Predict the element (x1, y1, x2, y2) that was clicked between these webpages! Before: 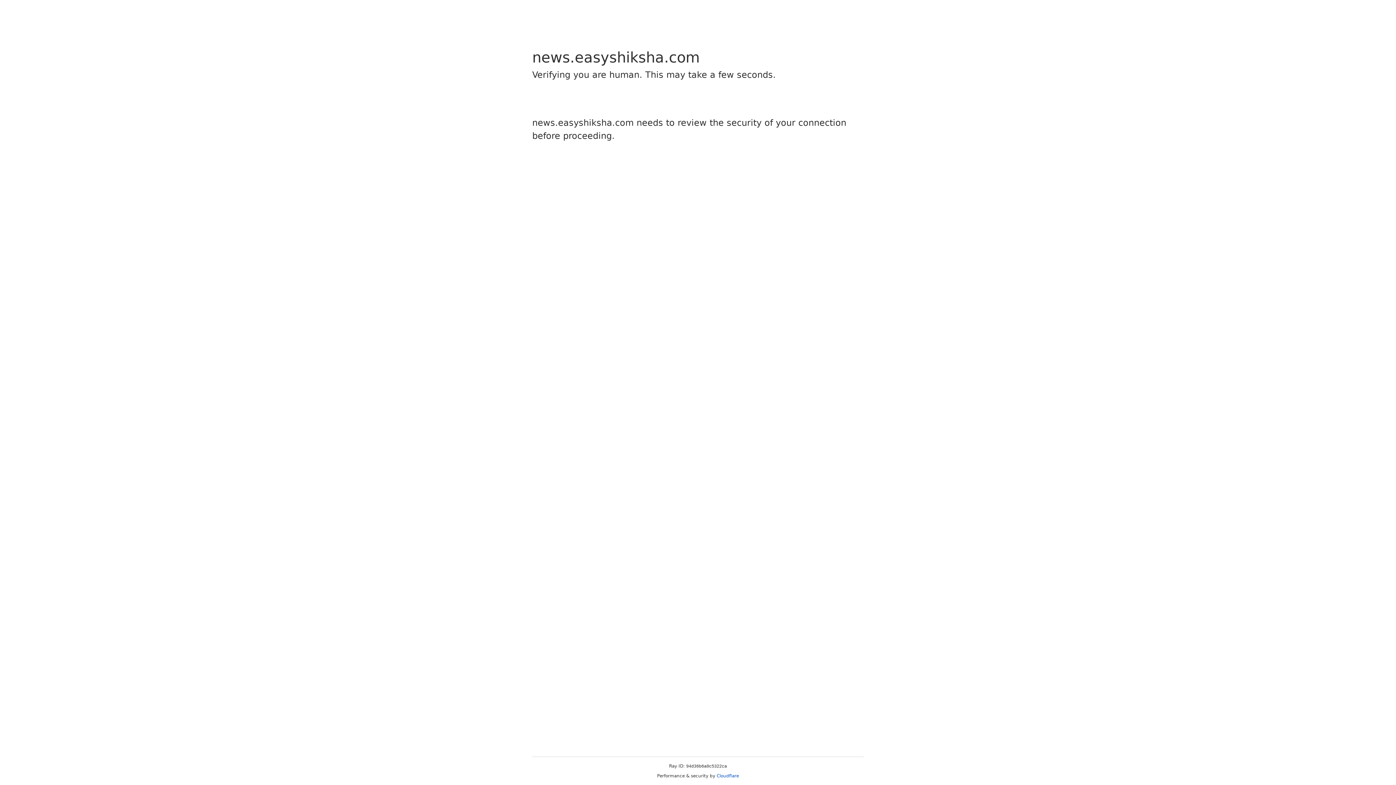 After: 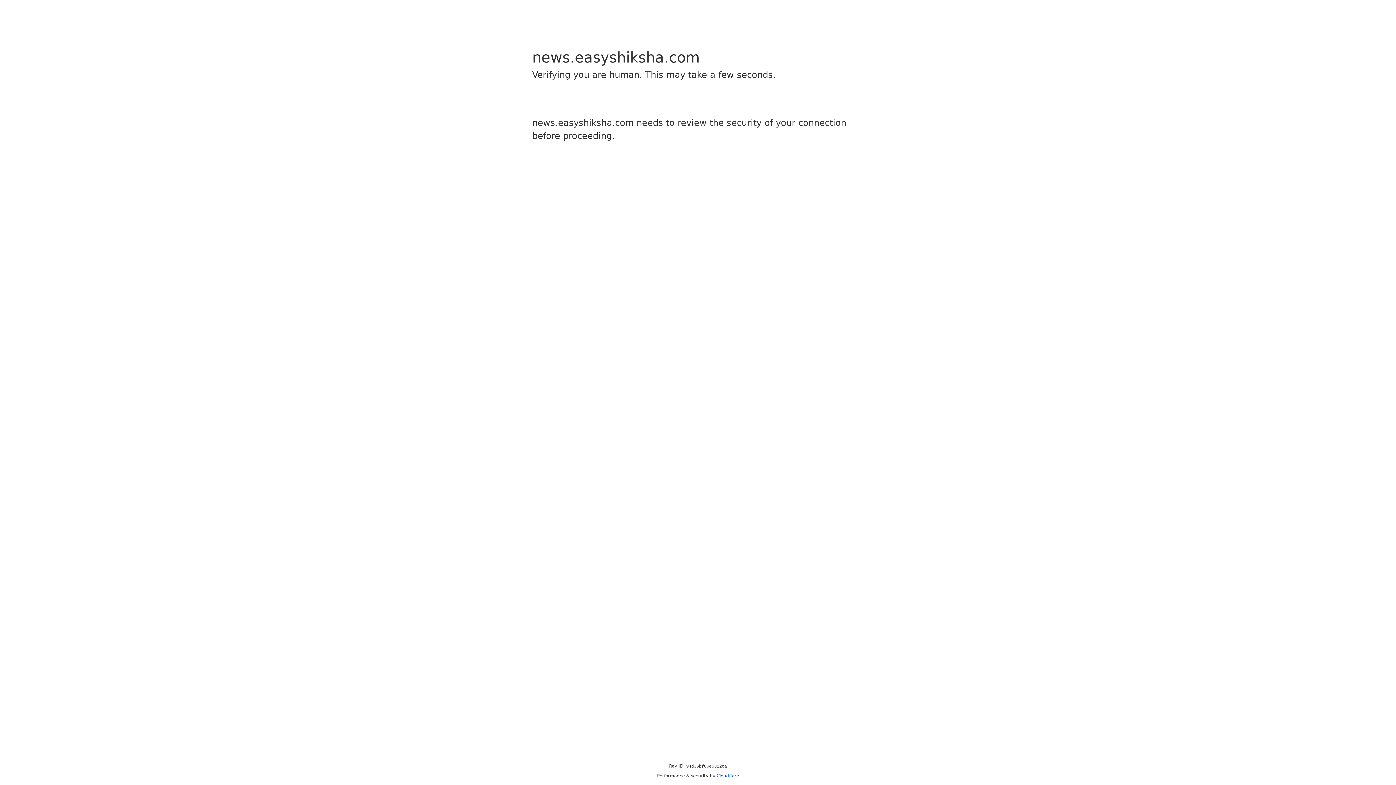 Action: label: Cloudflare bbox: (716, 773, 739, 778)